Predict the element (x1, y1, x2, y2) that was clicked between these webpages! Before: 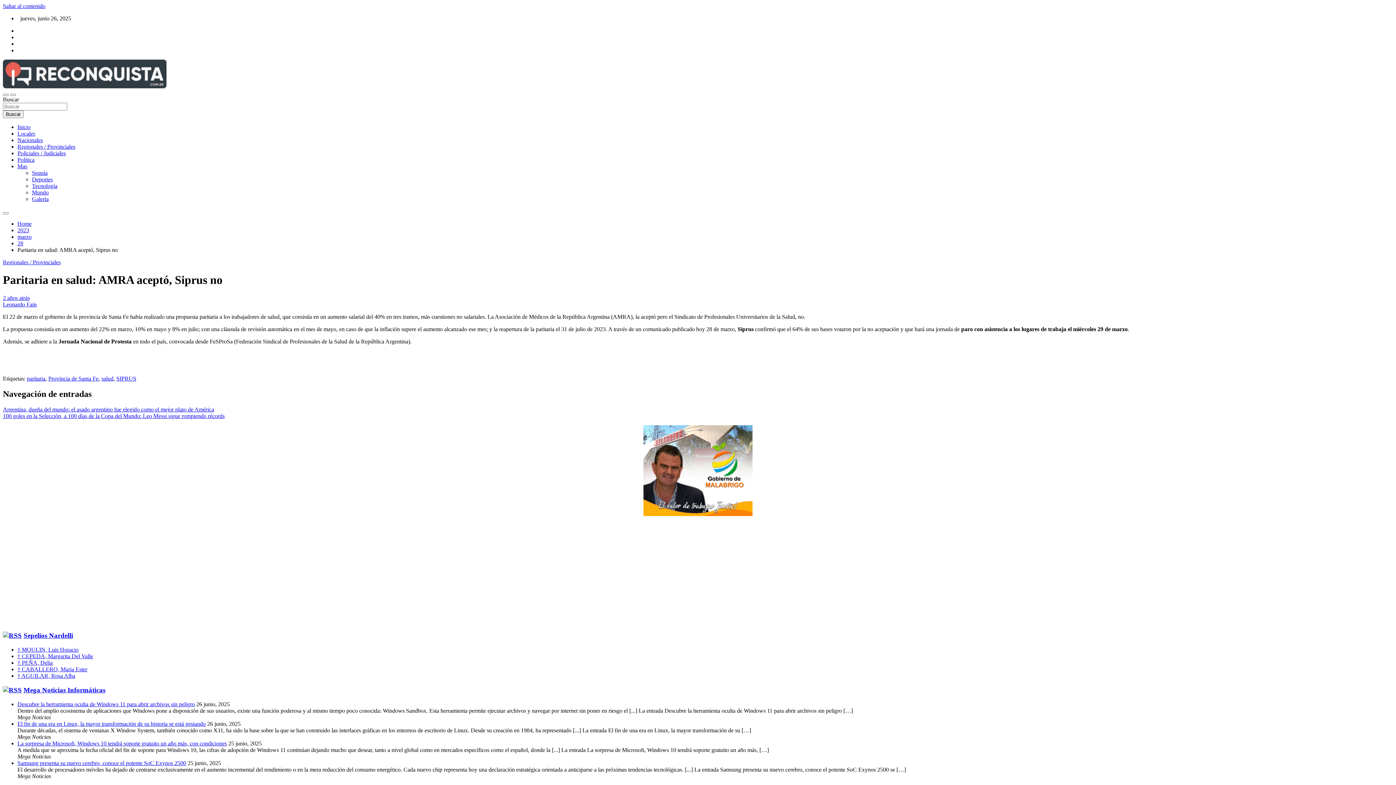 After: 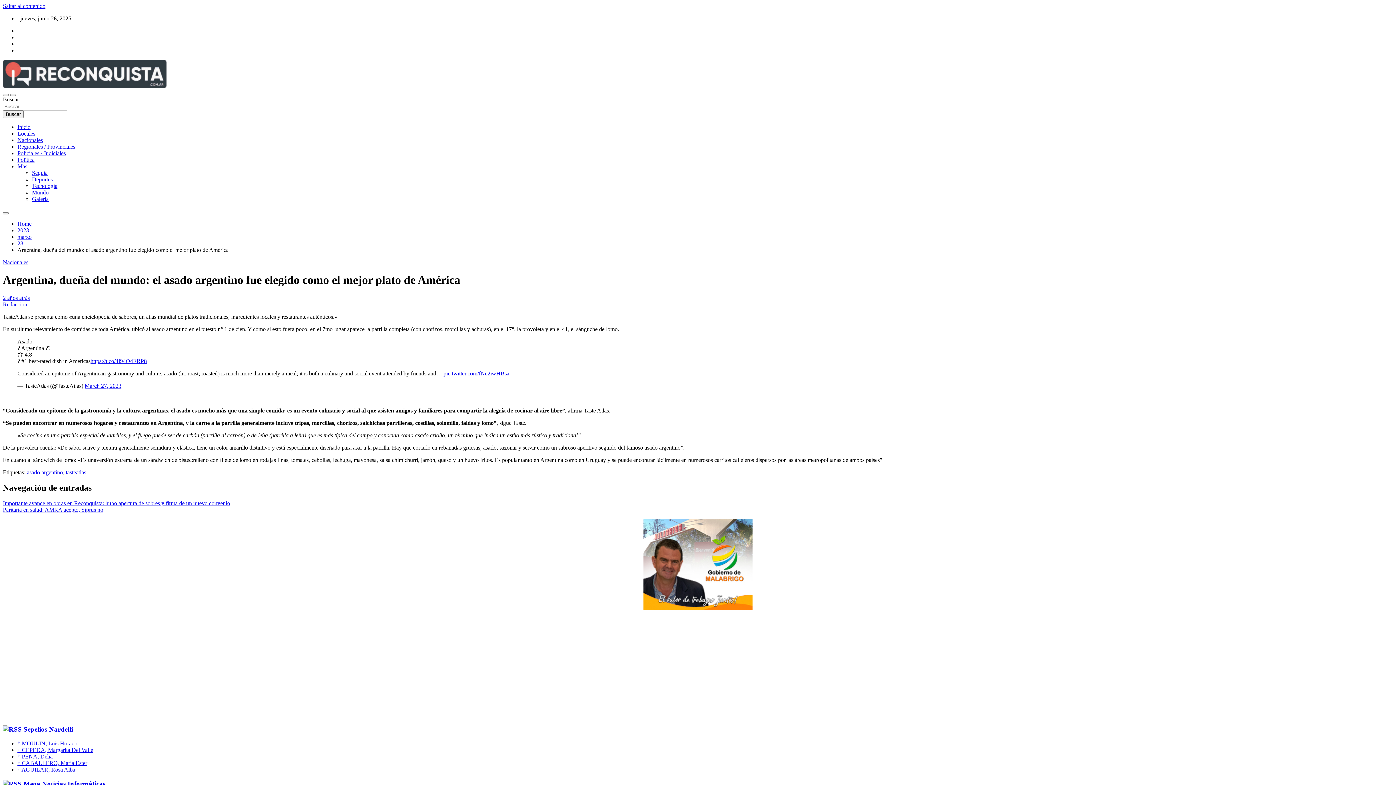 Action: bbox: (2, 406, 214, 412) label: Argentina, dueña del mundo: el asado argentino fue elegido como el mejor plato de América